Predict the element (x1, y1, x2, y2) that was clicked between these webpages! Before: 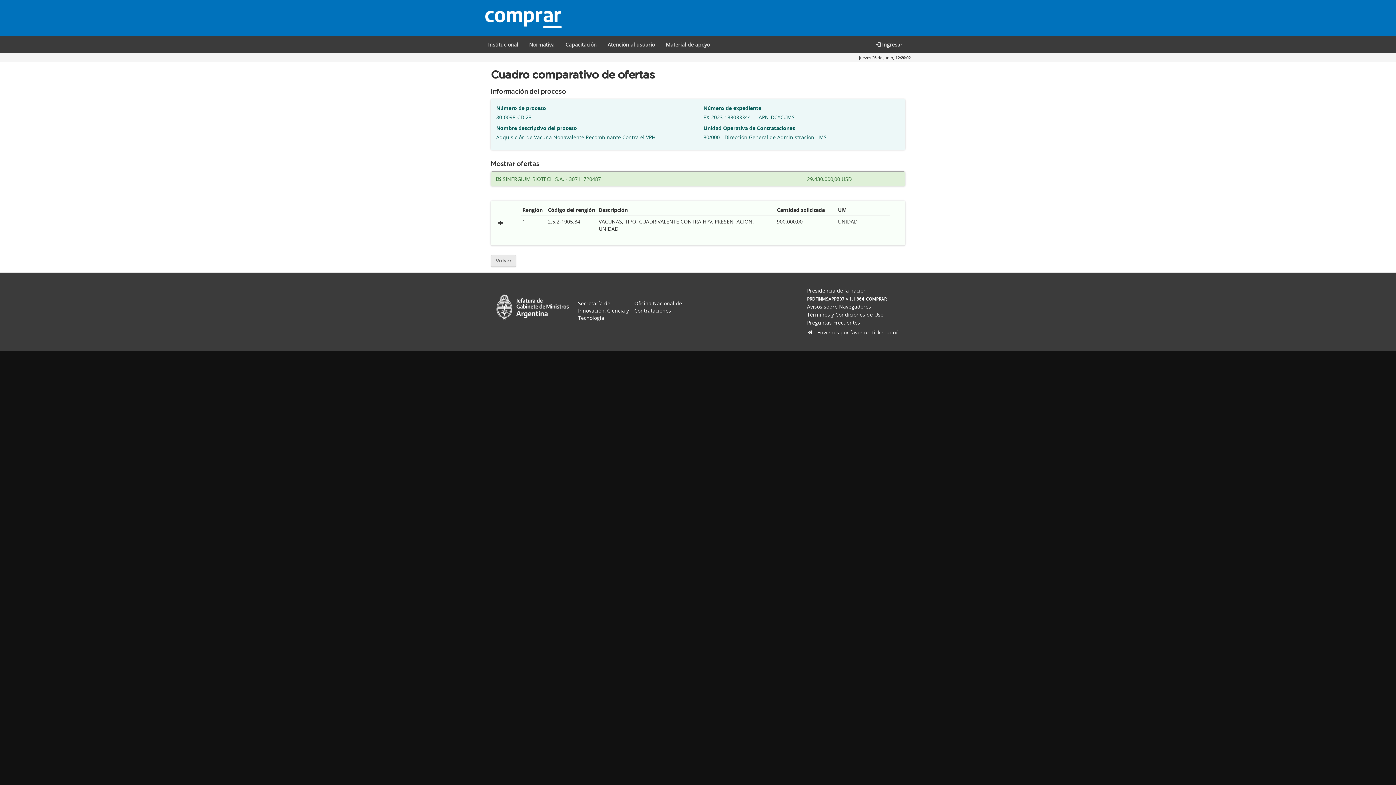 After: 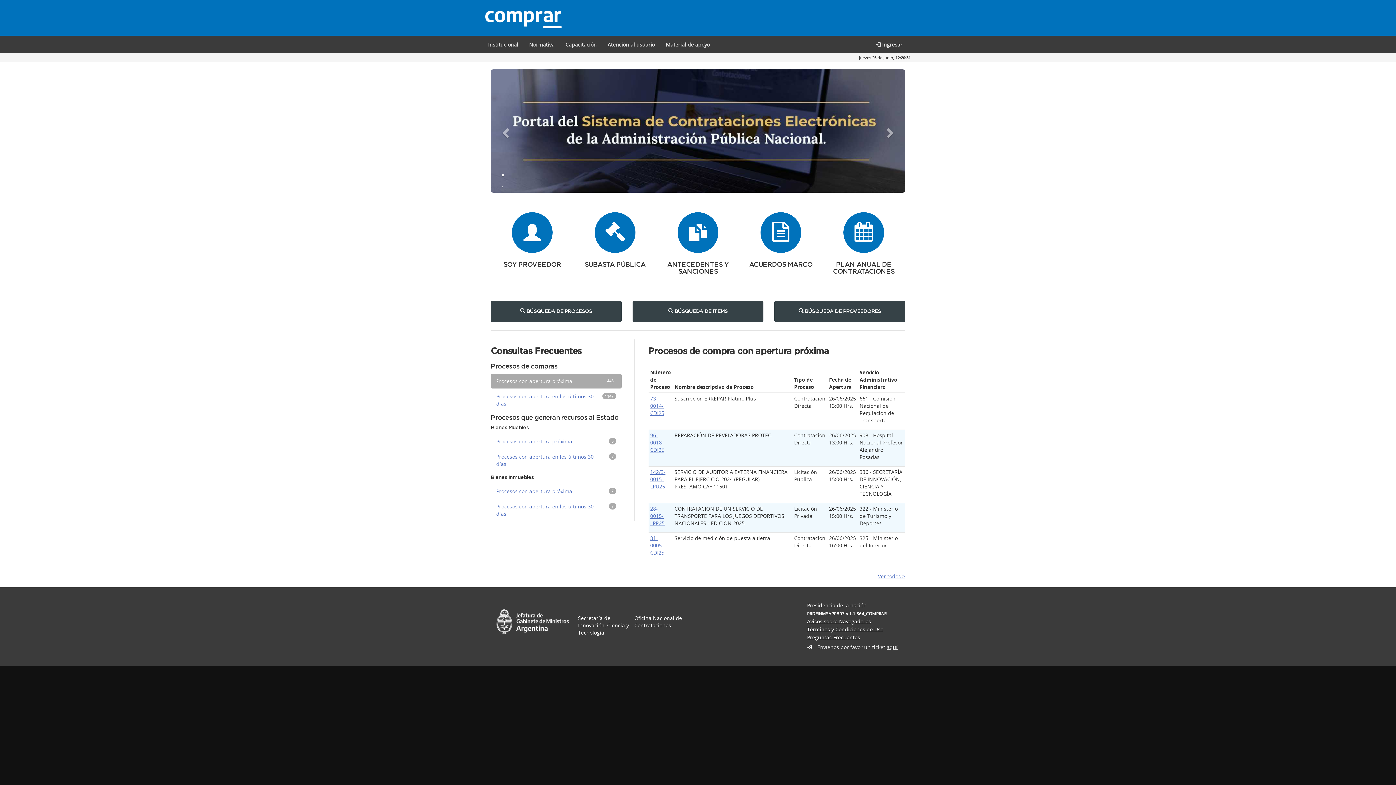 Action: bbox: (485, 10, 604, 28)